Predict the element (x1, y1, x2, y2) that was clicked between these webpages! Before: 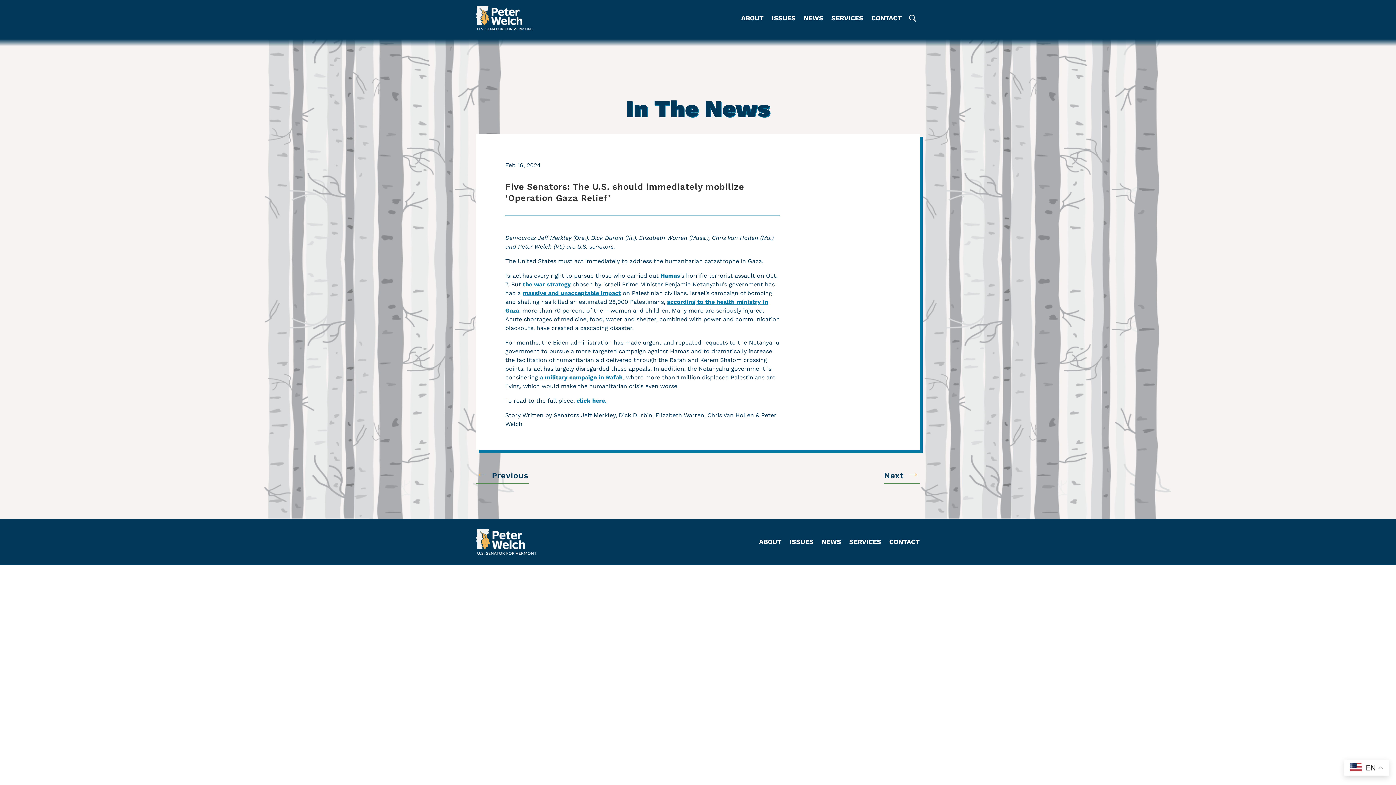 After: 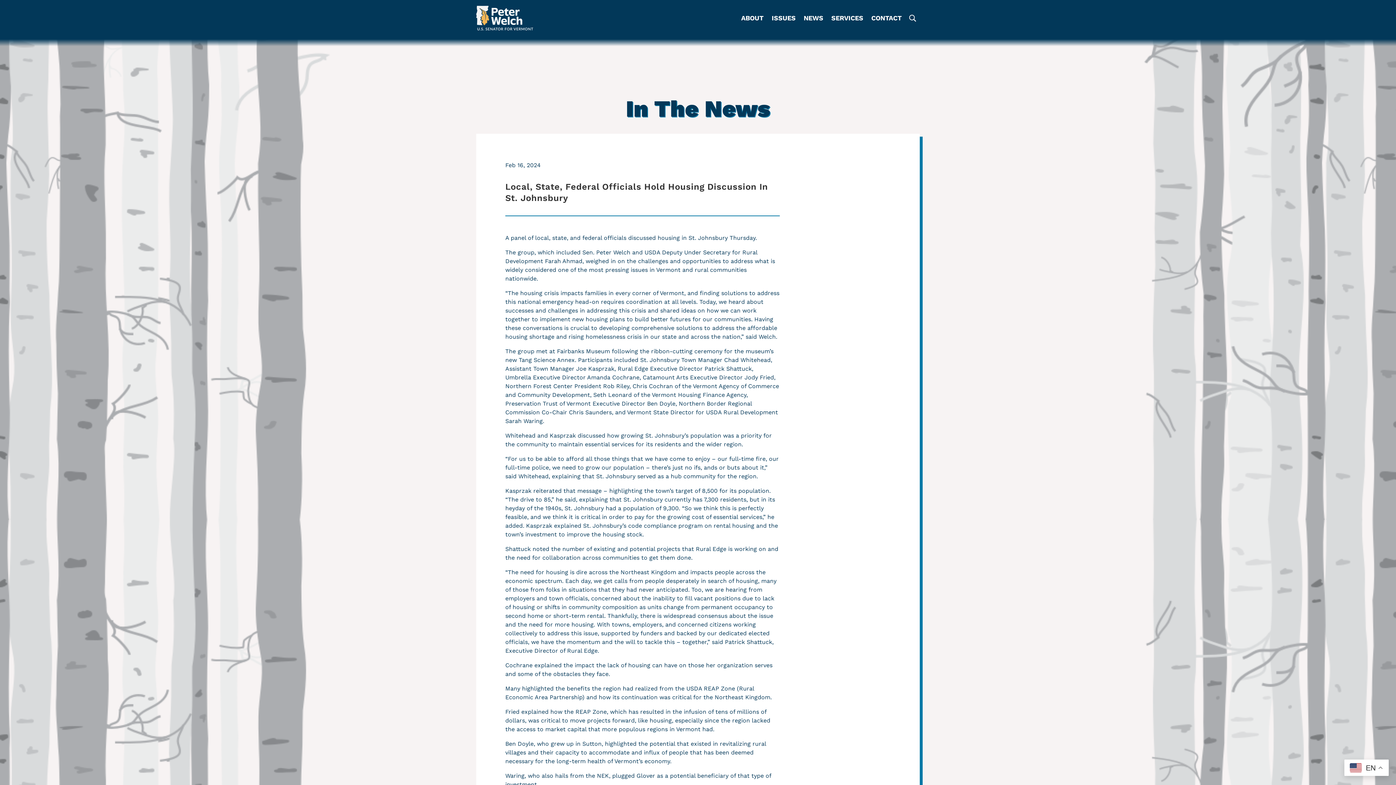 Action: bbox: (884, 465, 920, 484) label: Next →